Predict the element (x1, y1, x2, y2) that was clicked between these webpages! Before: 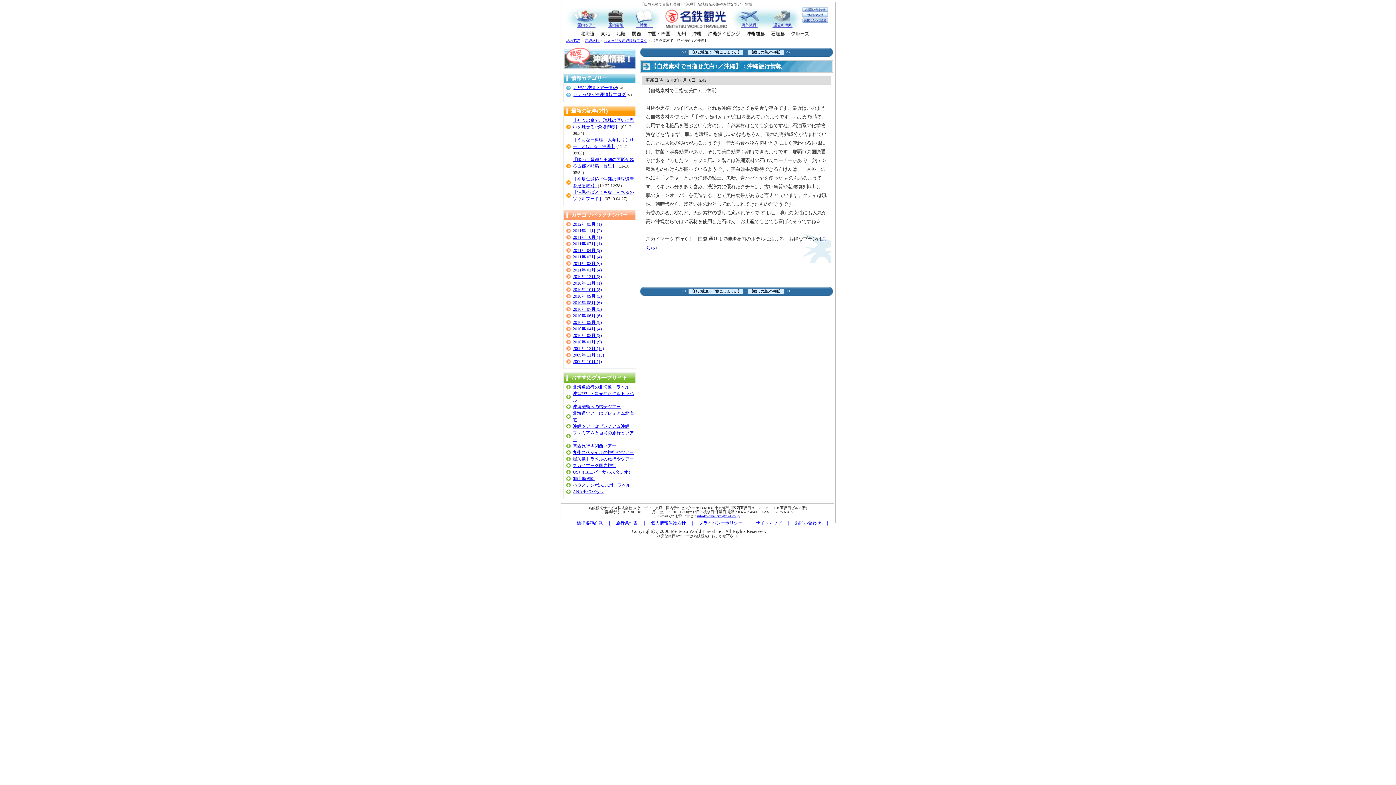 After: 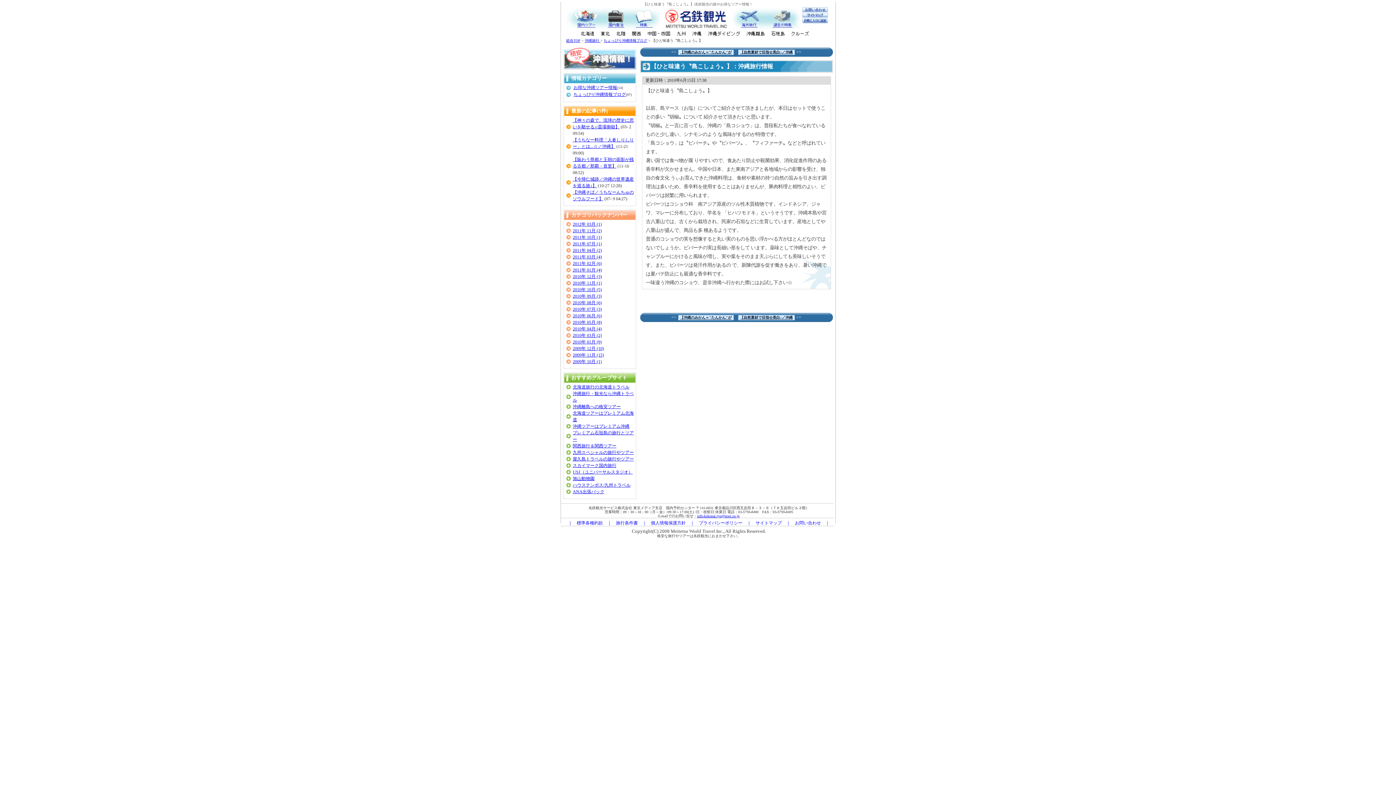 Action: label: 【ひと味違う〝島こしょう〟】 bbox: (688, 288, 743, 294)